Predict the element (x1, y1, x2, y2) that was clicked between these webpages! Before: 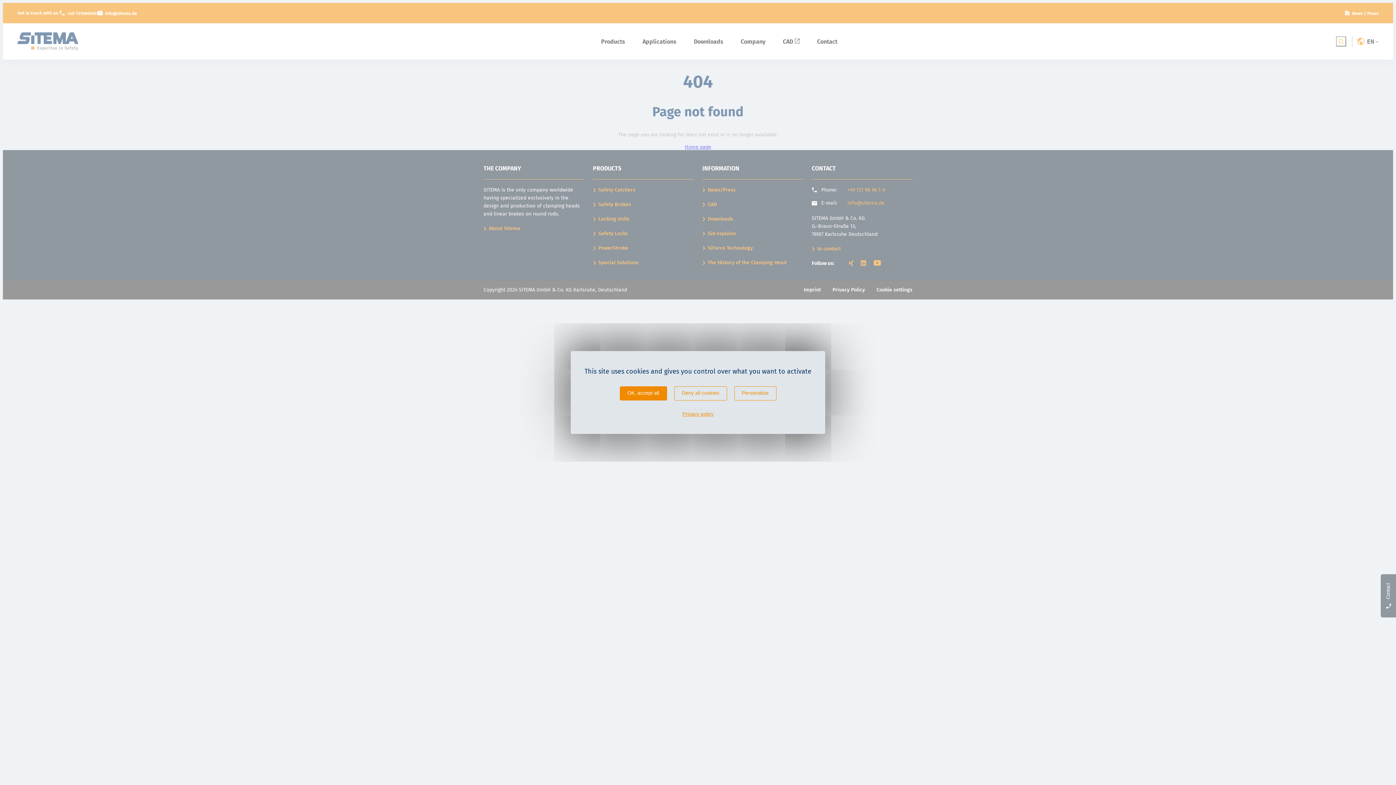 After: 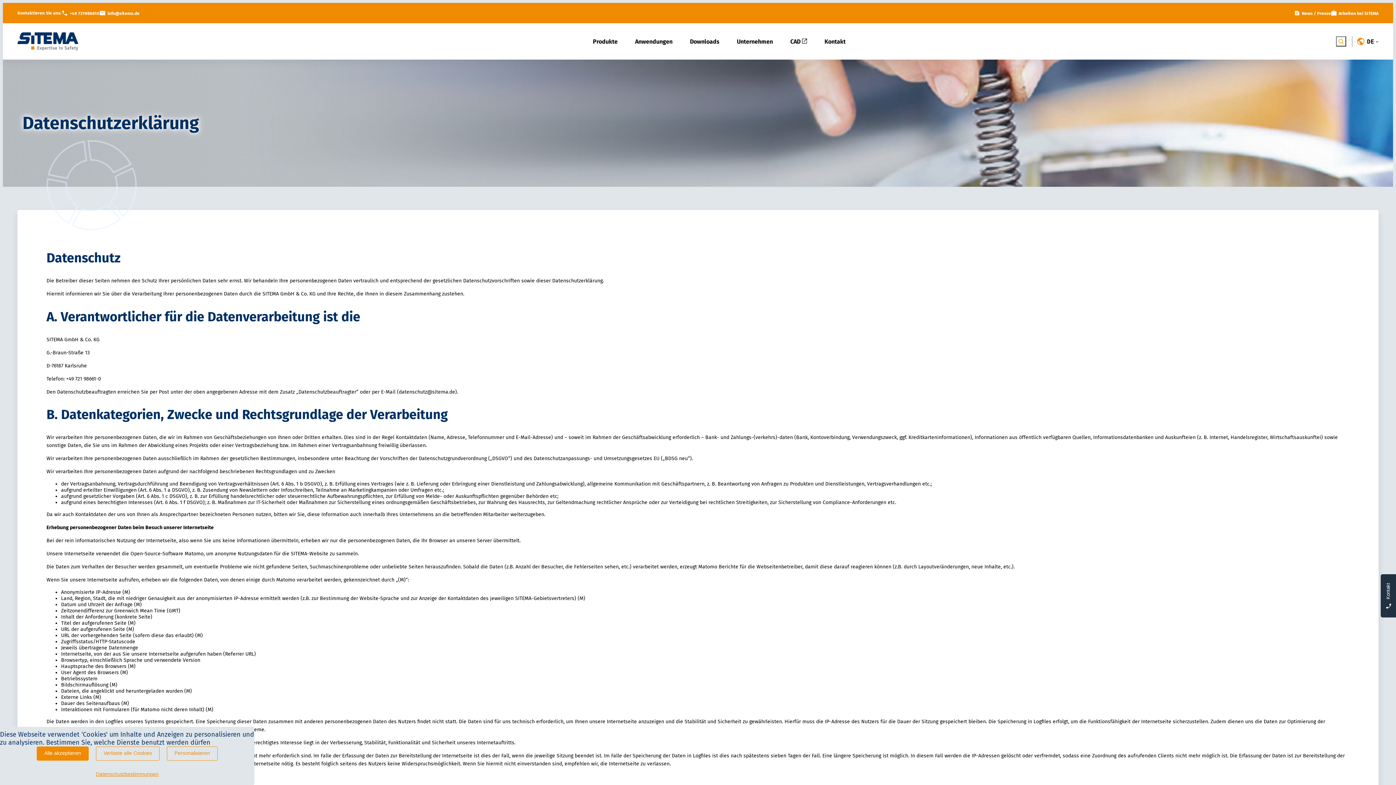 Action: label: Privacy policy bbox: (675, 408, 721, 421)